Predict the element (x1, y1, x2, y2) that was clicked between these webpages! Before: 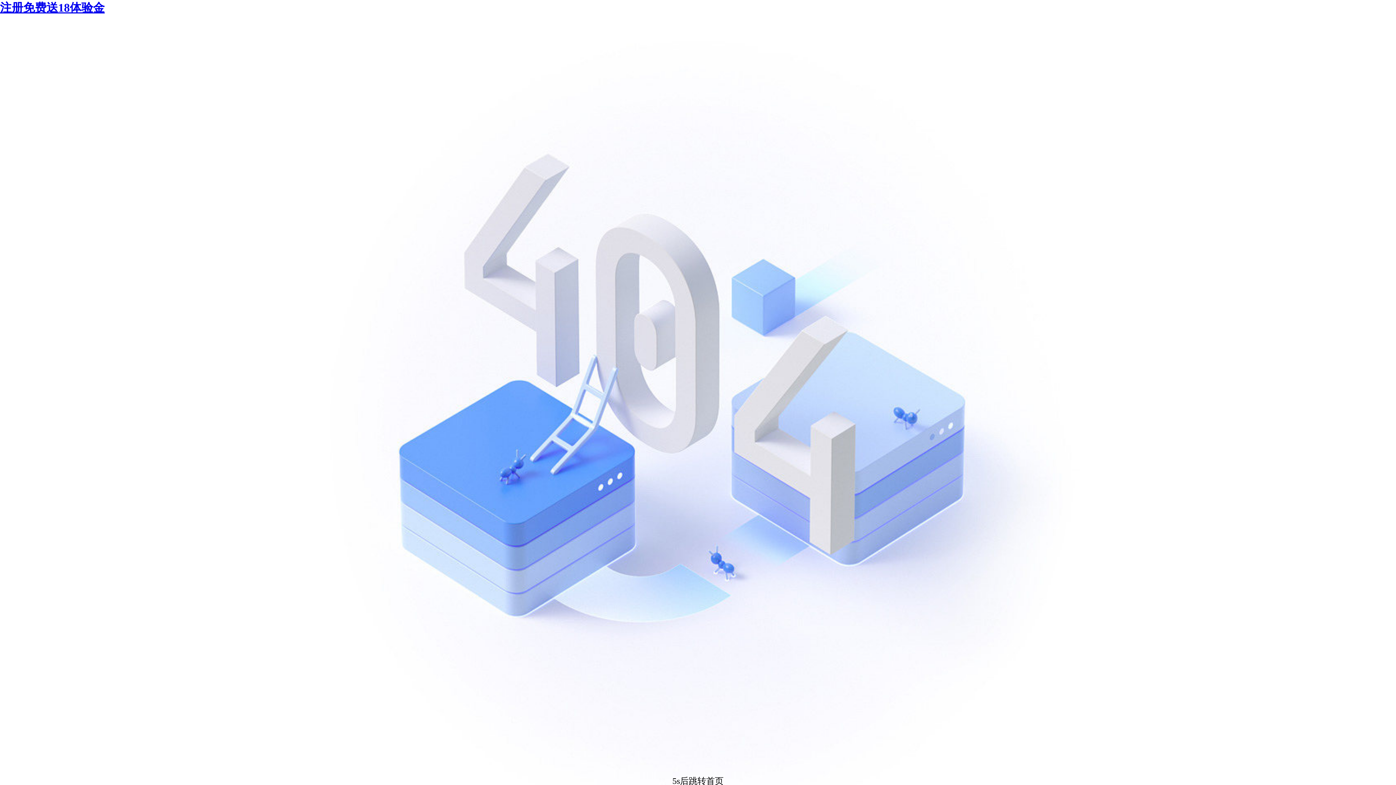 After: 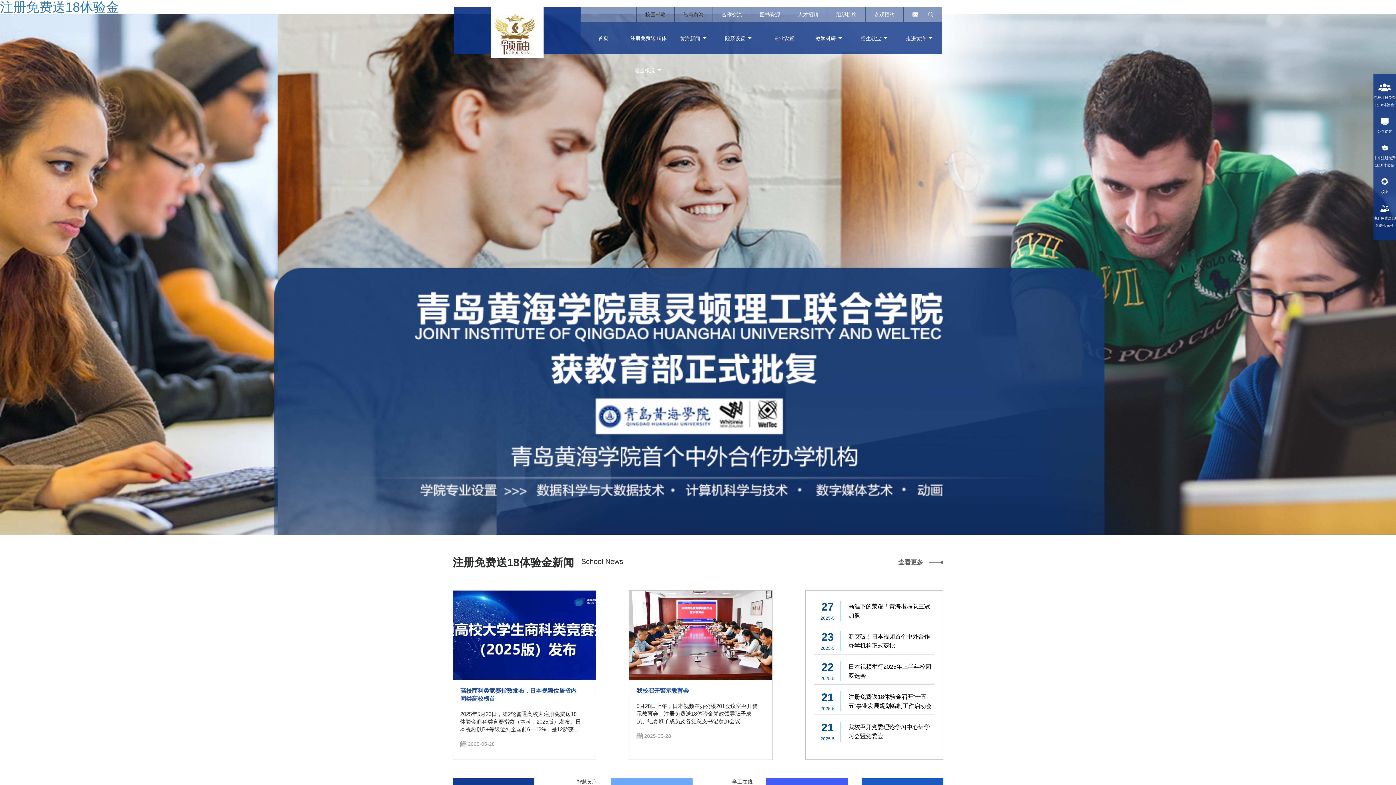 Action: bbox: (0, 1, 104, 14) label: 注册免费送18体验金